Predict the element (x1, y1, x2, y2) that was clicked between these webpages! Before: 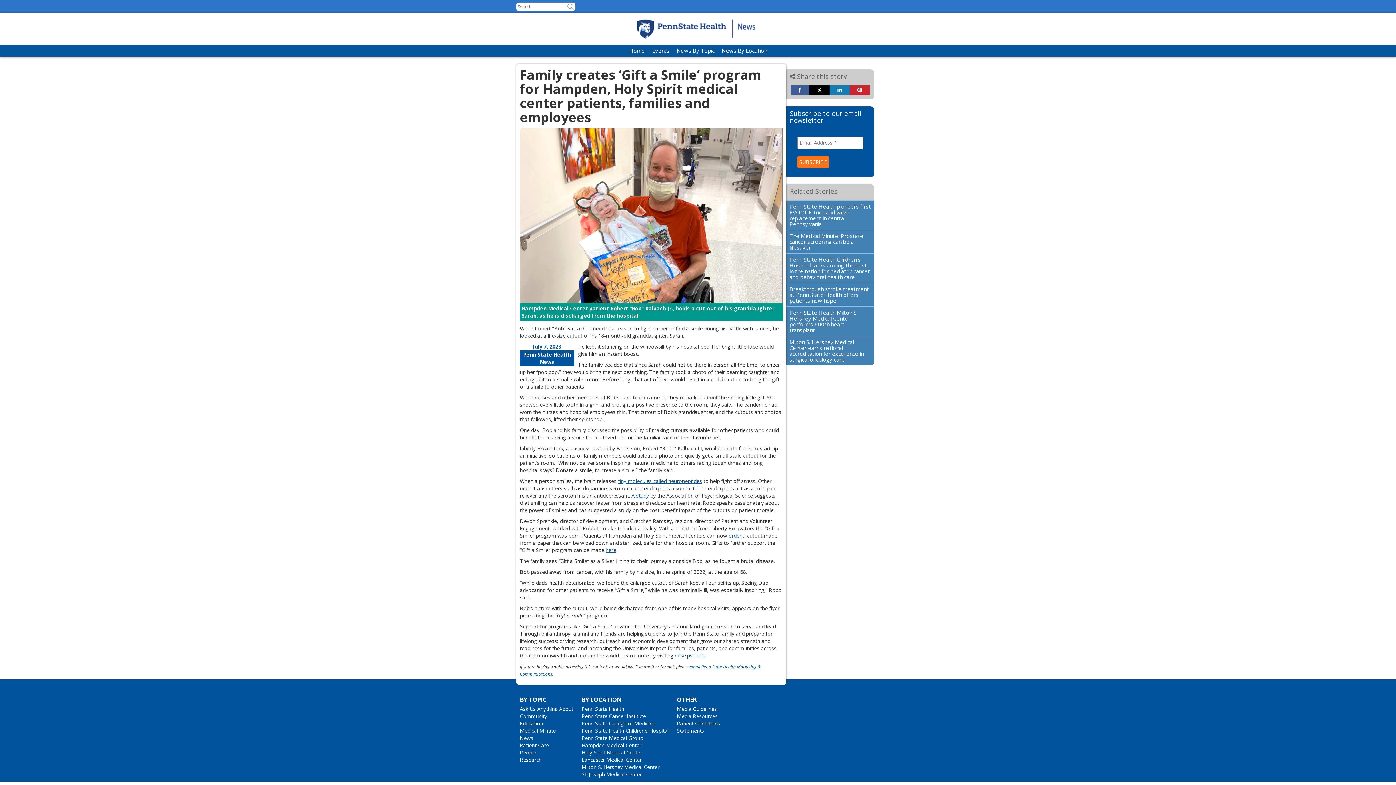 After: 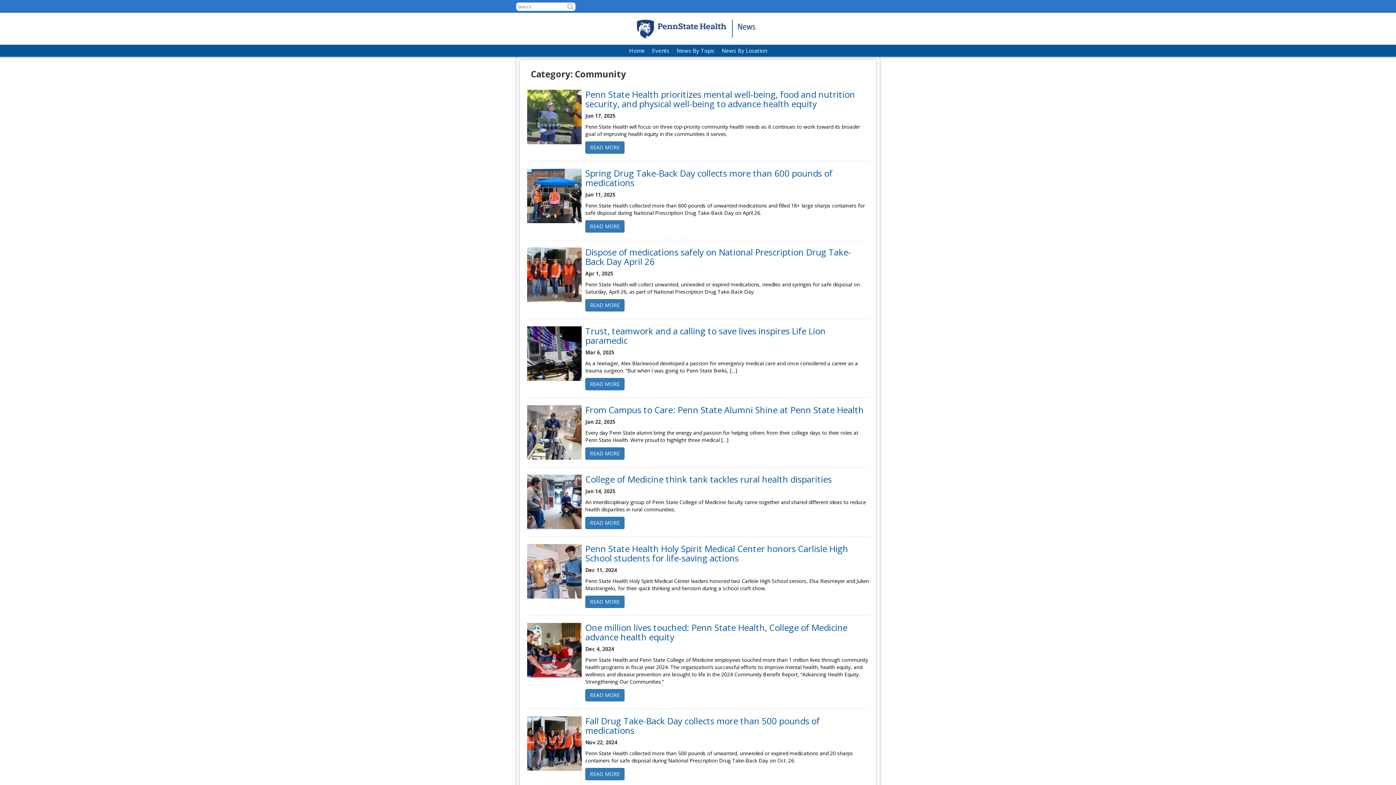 Action: bbox: (520, 713, 547, 720) label: Community